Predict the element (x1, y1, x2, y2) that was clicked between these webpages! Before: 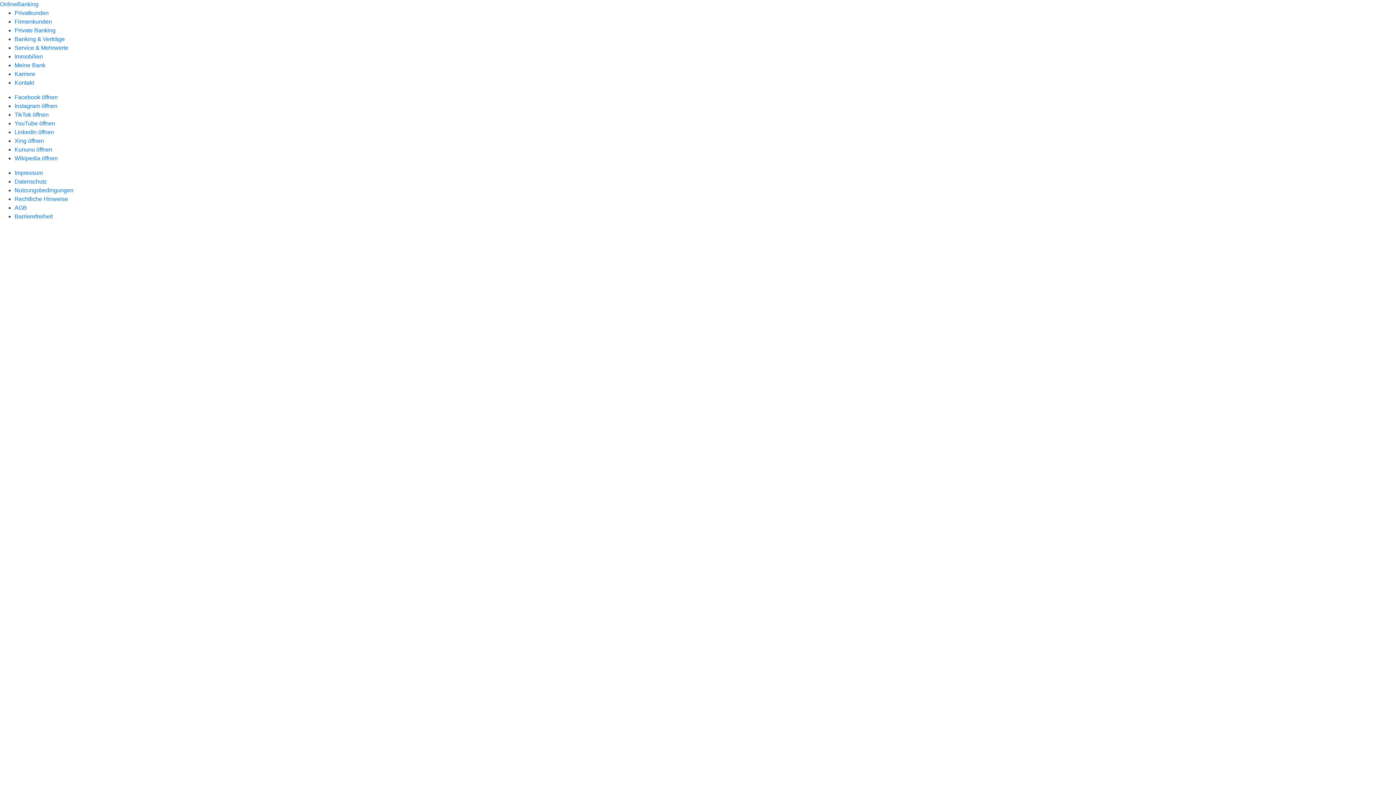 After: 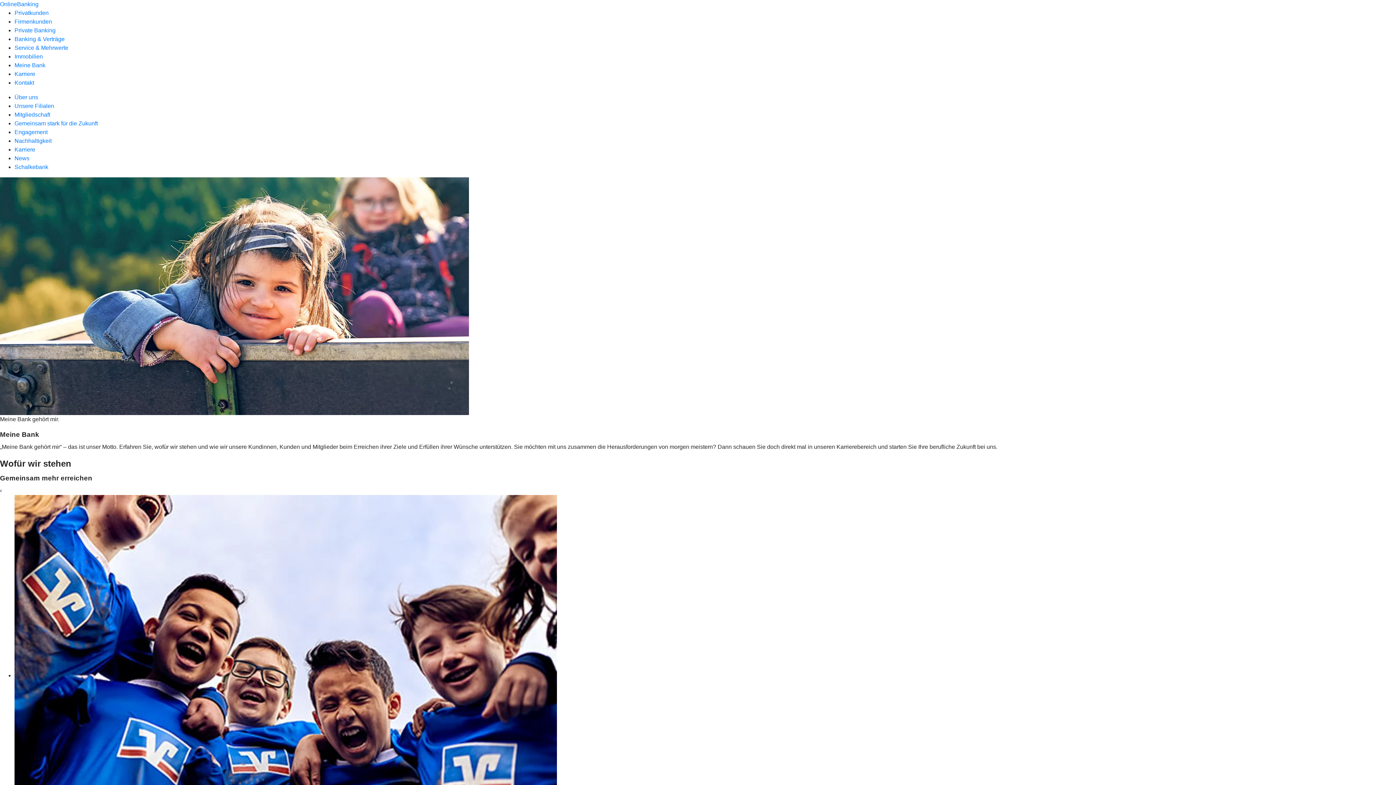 Action: label: Meine Bank bbox: (14, 62, 45, 68)